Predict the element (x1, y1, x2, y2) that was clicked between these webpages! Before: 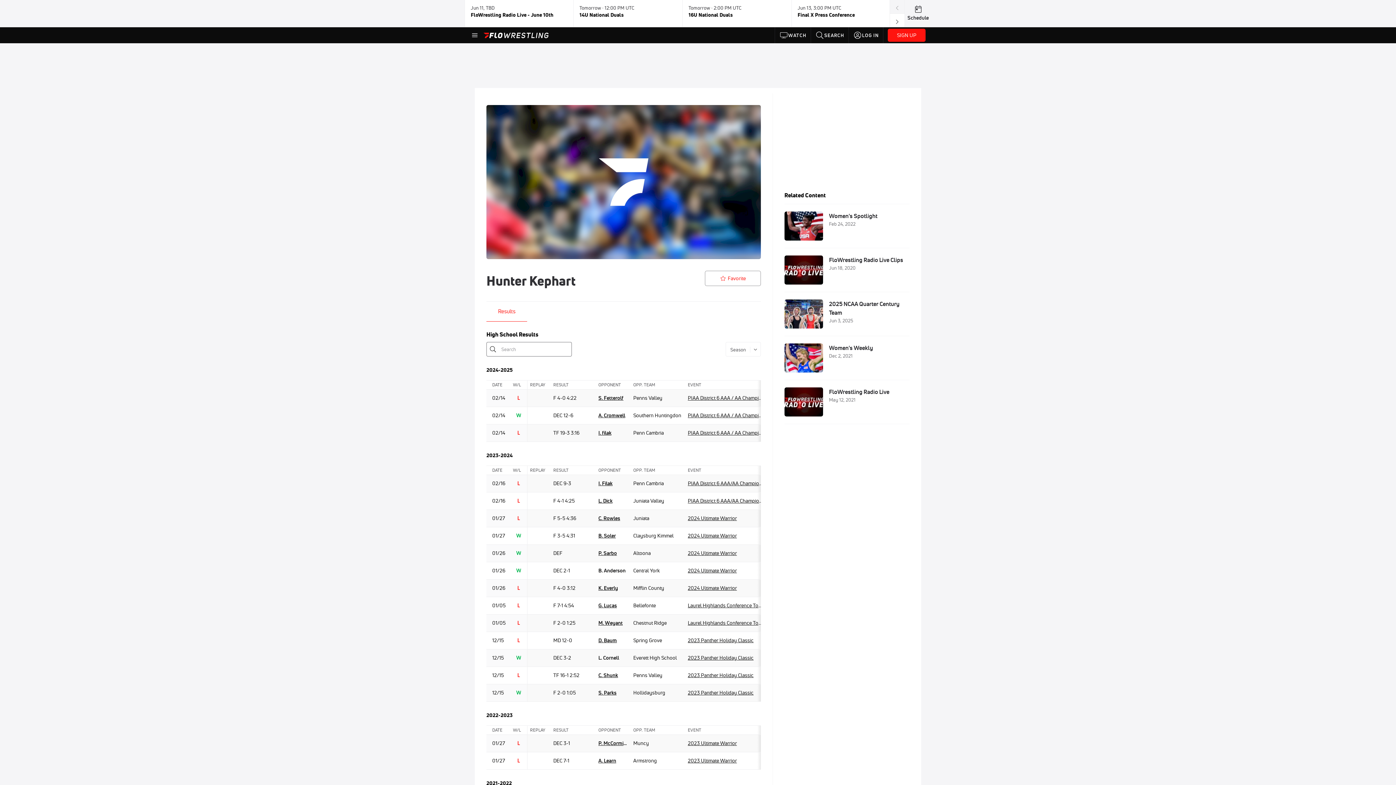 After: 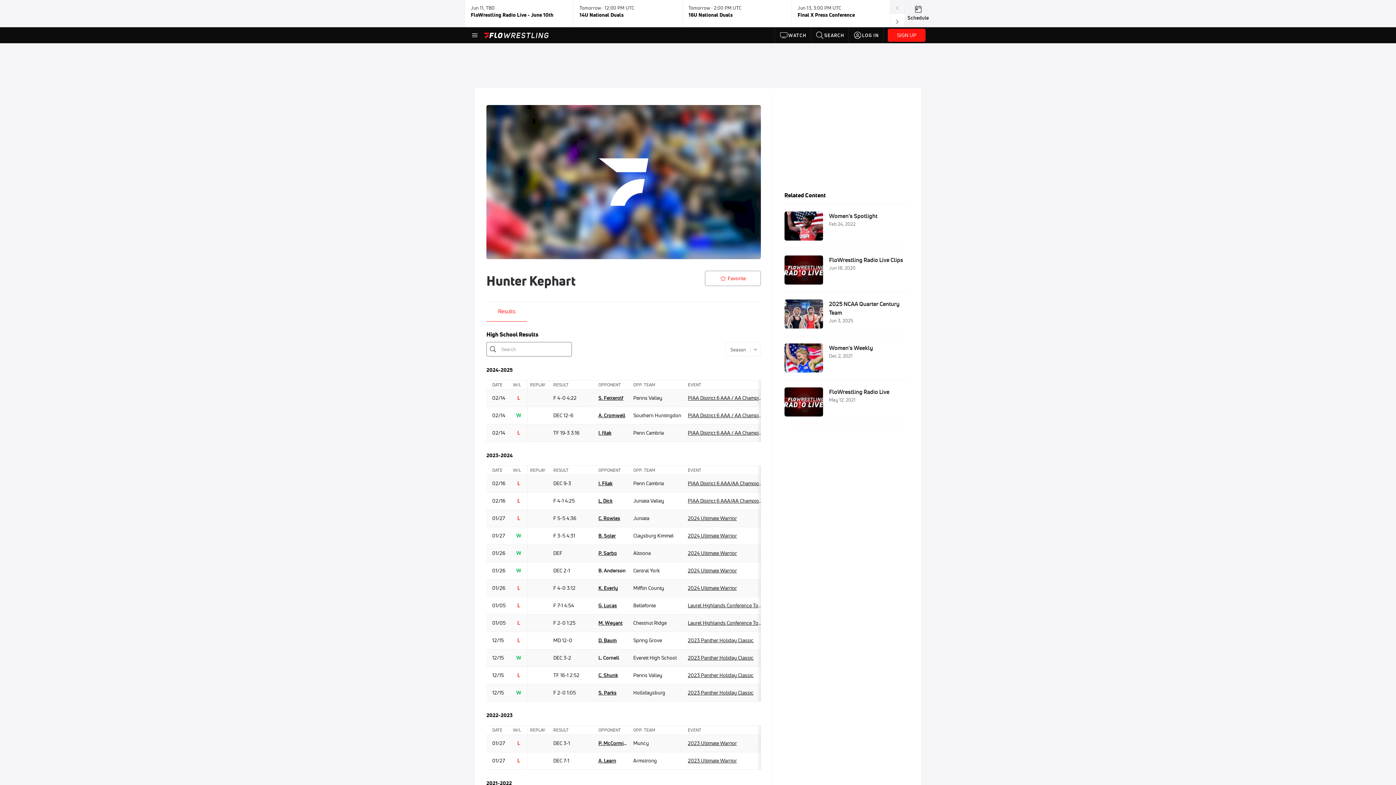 Action: bbox: (510, 424, 527, 441) label: L